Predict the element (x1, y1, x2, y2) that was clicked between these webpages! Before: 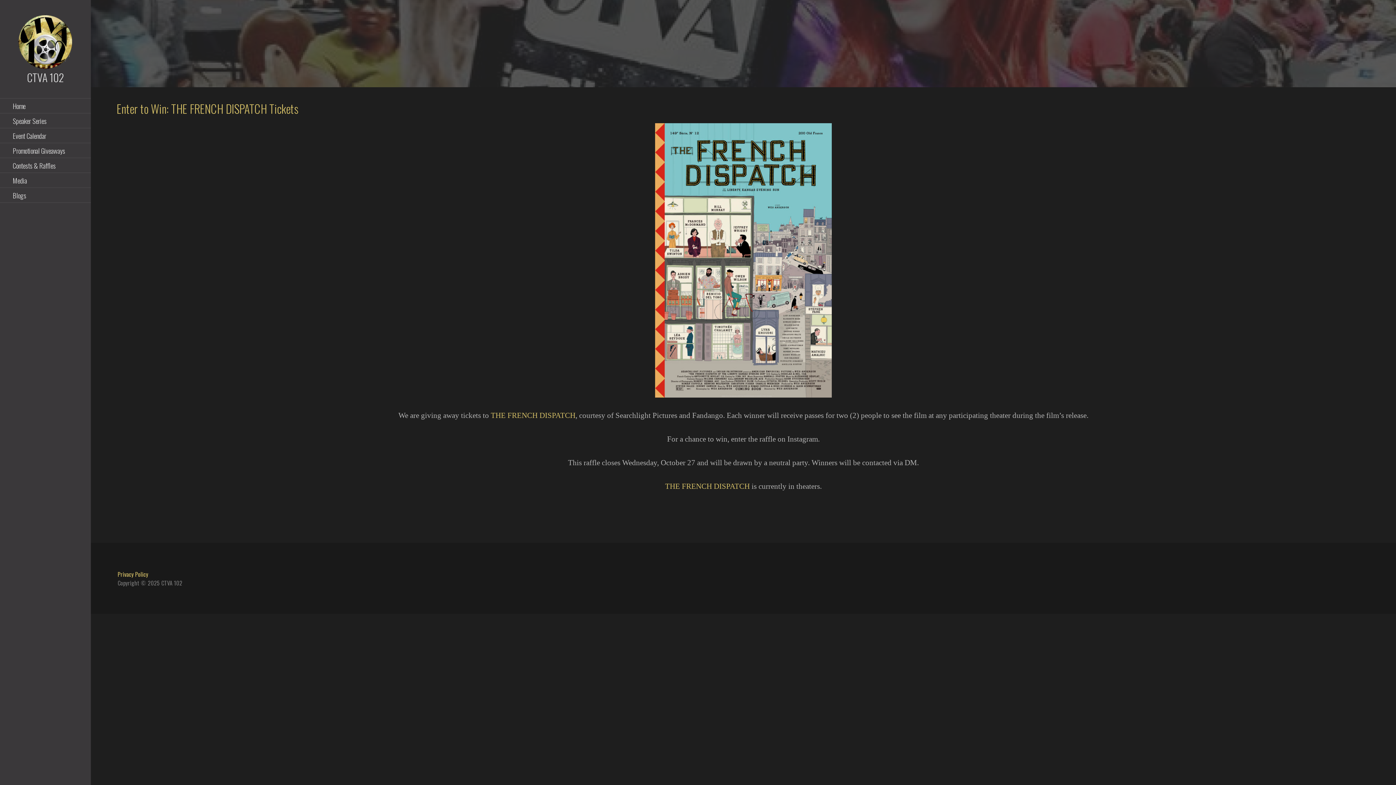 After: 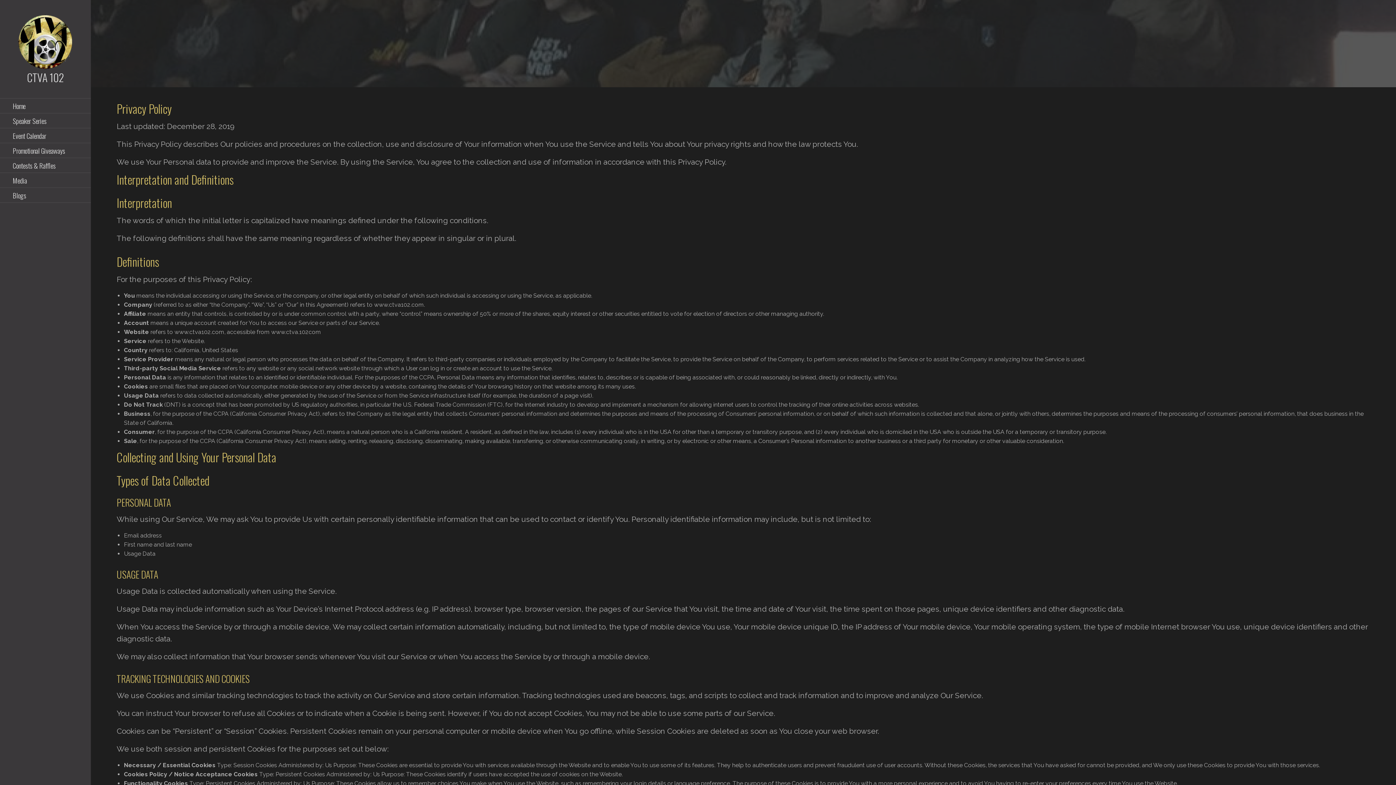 Action: bbox: (117, 570, 148, 578) label: Privacy Policy